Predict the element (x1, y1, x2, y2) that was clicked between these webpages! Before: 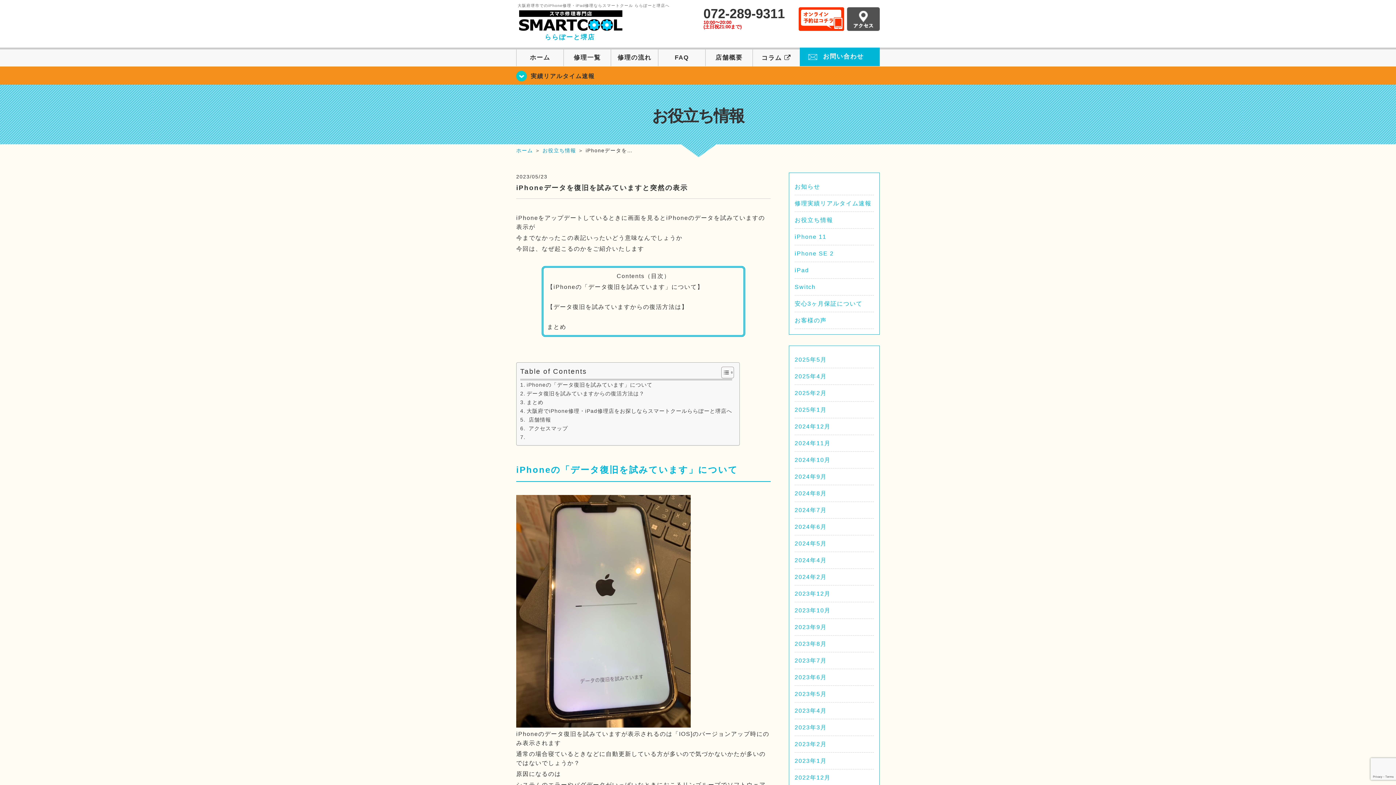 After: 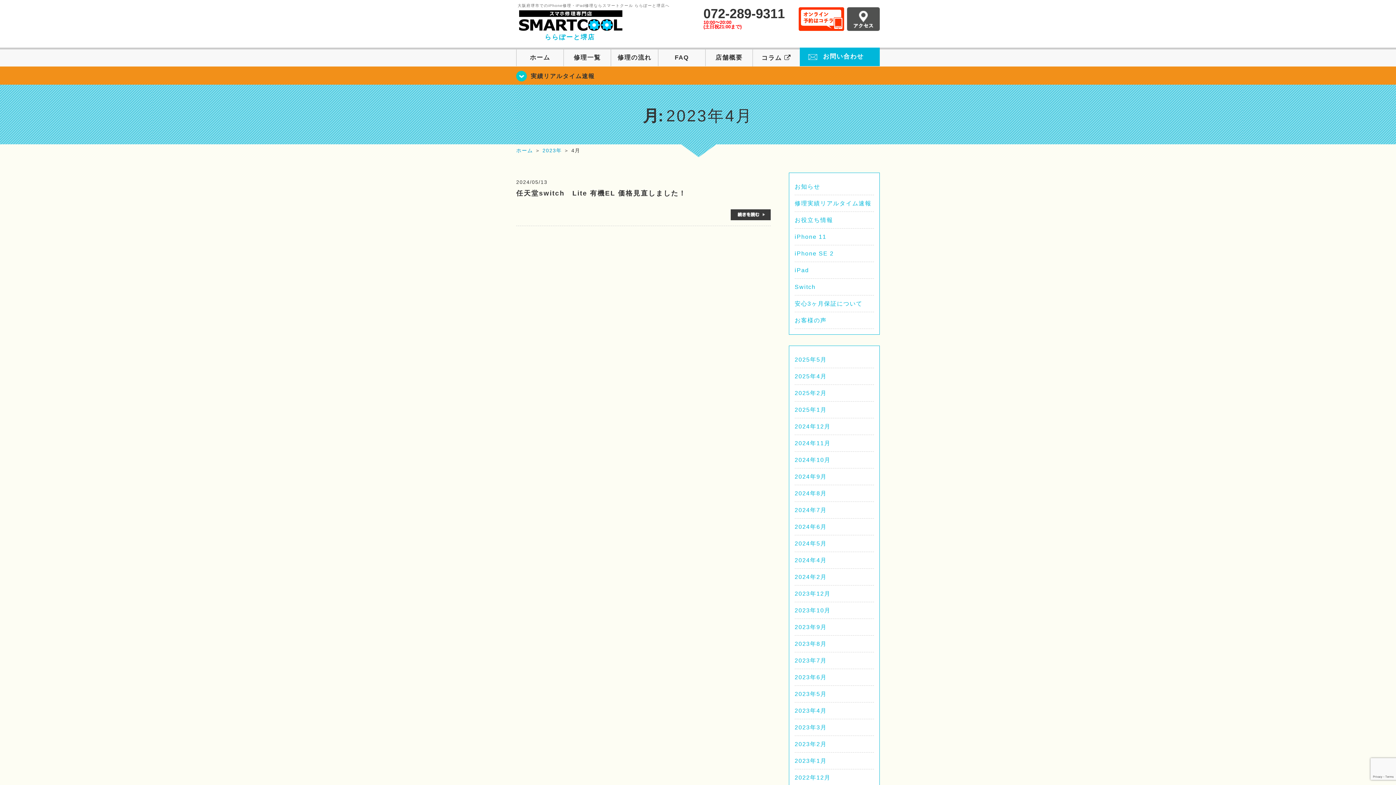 Action: label: 2023年4月 bbox: (794, 708, 826, 714)